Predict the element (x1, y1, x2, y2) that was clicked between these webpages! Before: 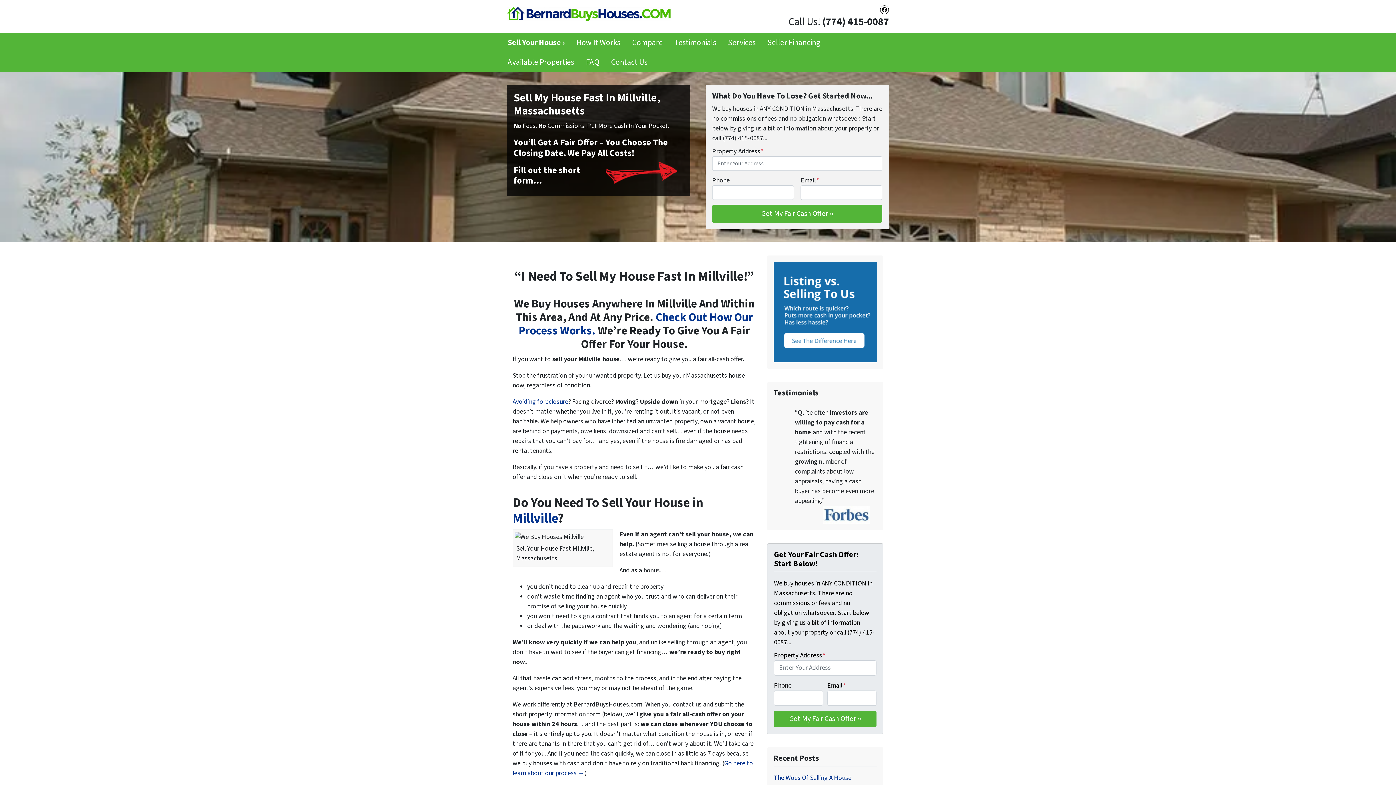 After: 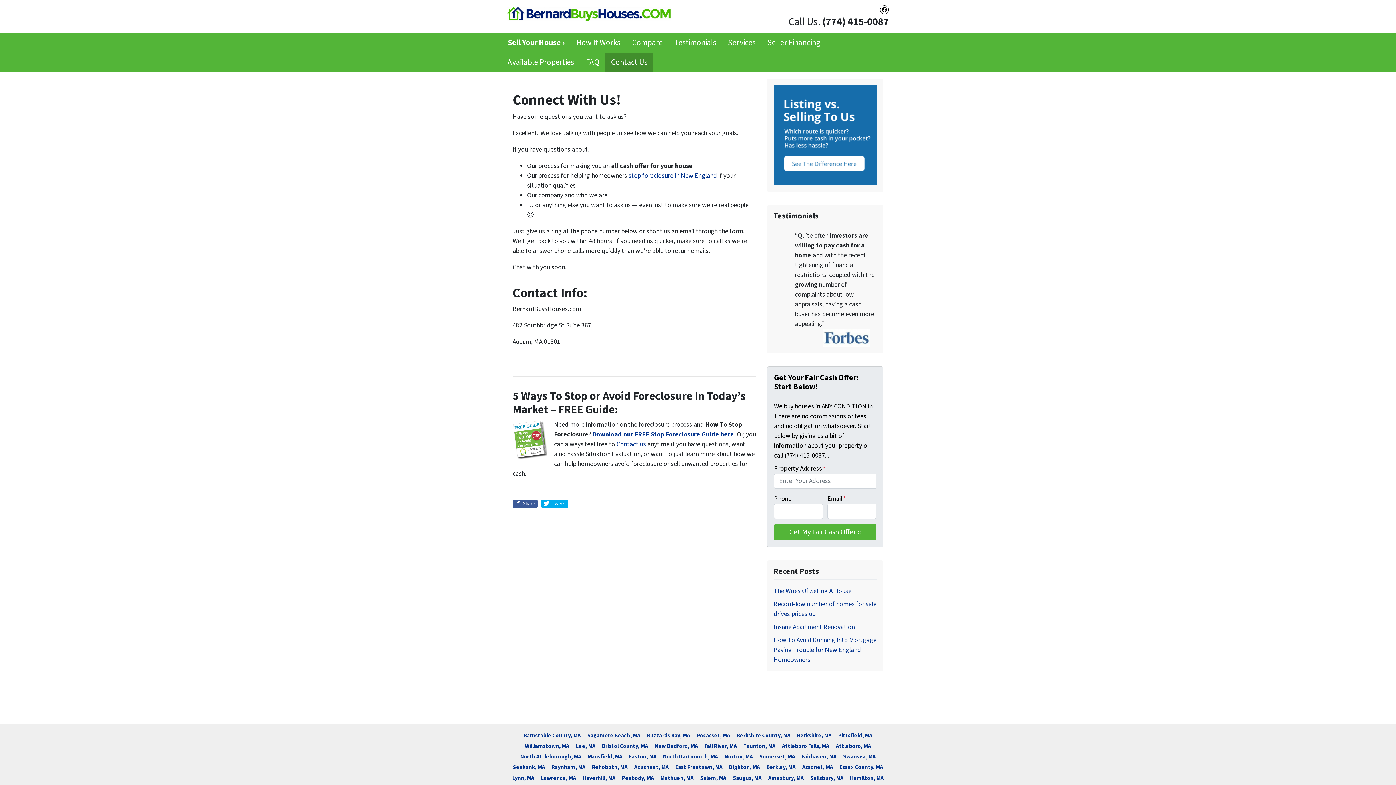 Action: label: Contact Us bbox: (605, 52, 653, 72)